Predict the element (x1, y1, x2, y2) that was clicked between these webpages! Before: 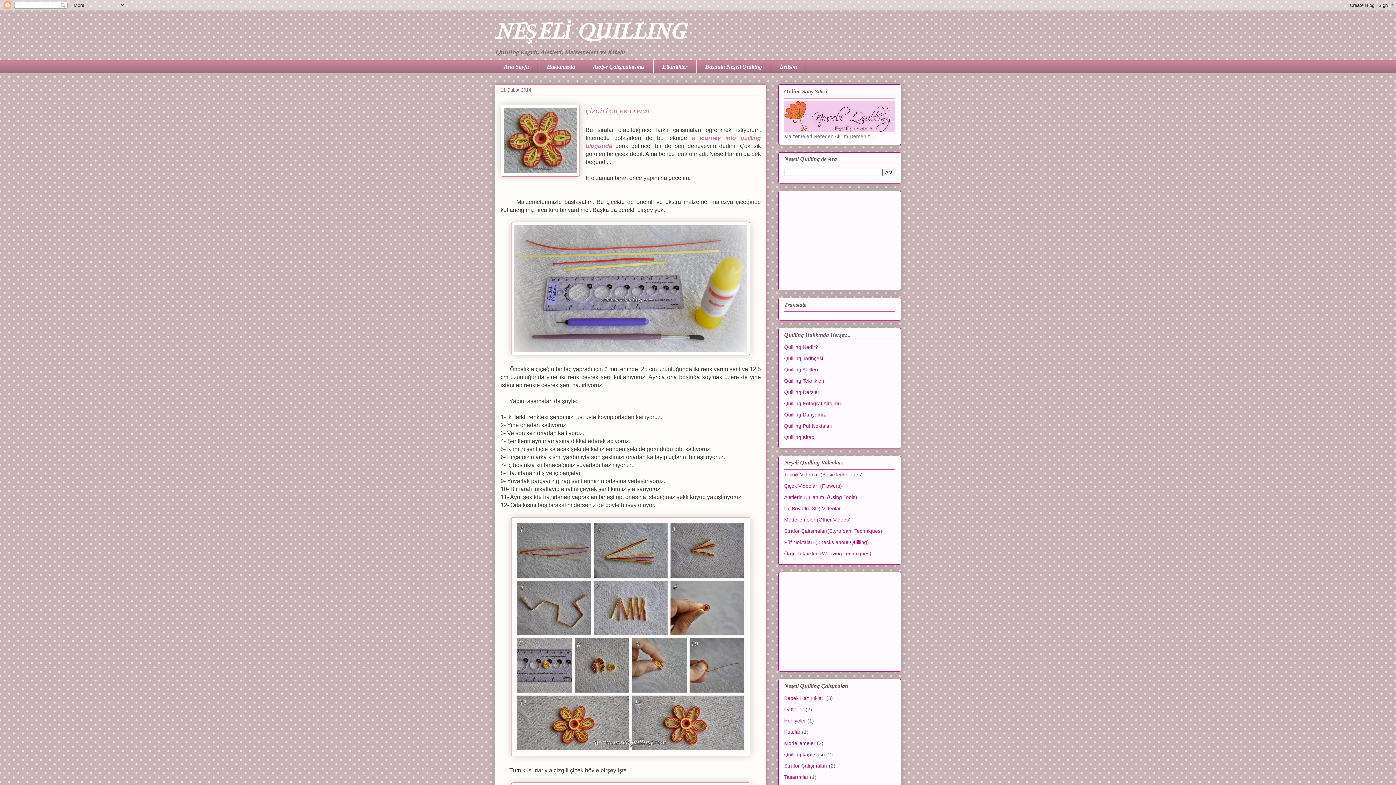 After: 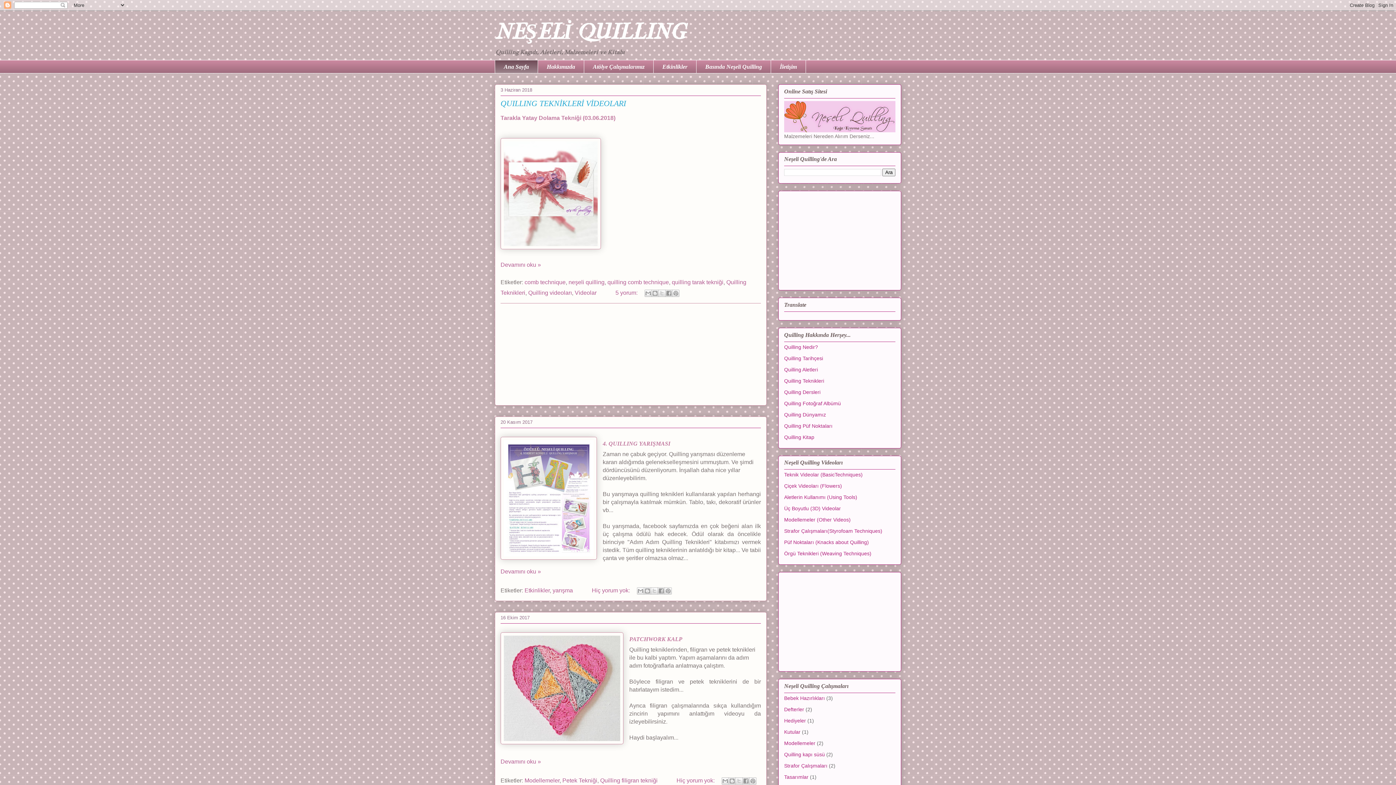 Action: label: Ana Sayfa bbox: (494, 60, 537, 73)